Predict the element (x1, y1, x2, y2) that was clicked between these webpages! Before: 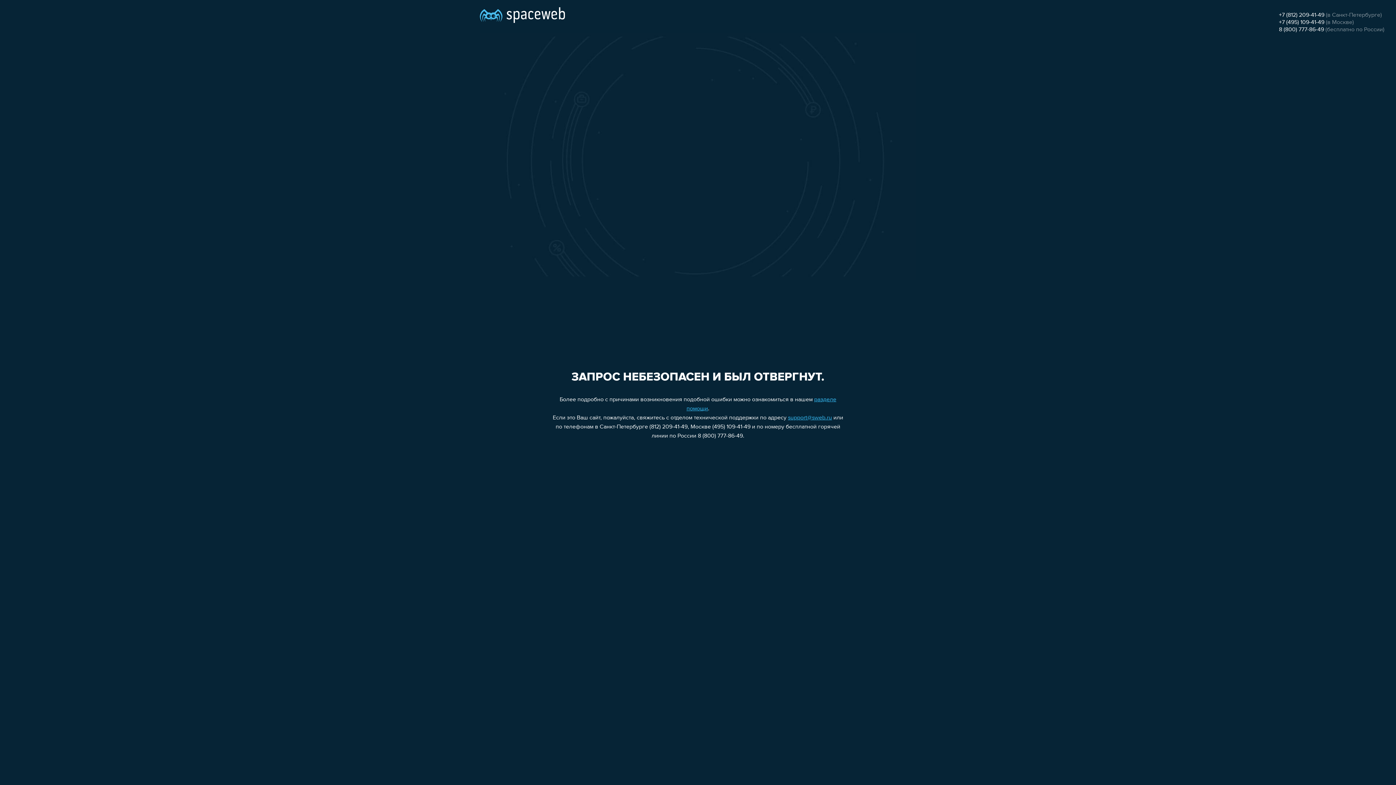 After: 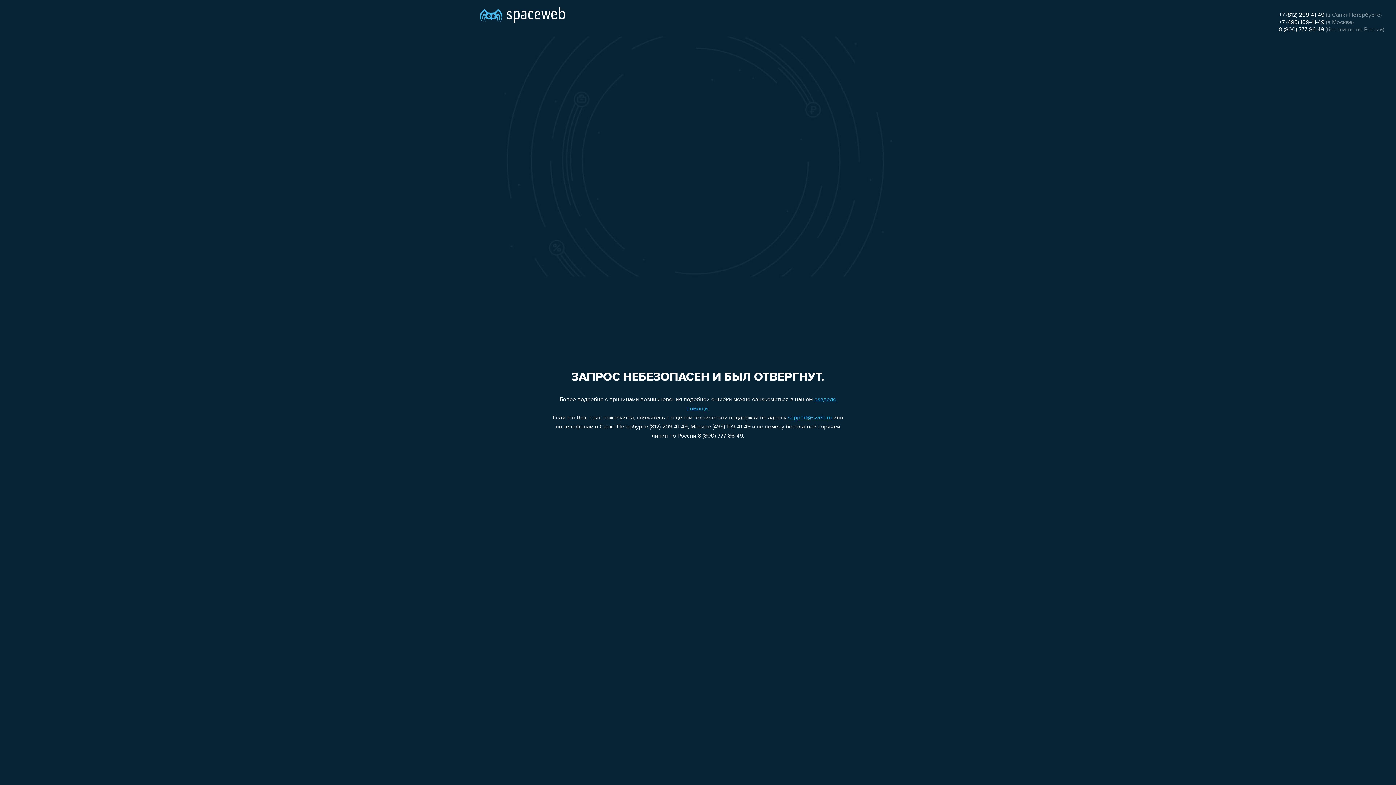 Action: bbox: (1279, 12, 1324, 18) label: +7 (812) 209-41-49